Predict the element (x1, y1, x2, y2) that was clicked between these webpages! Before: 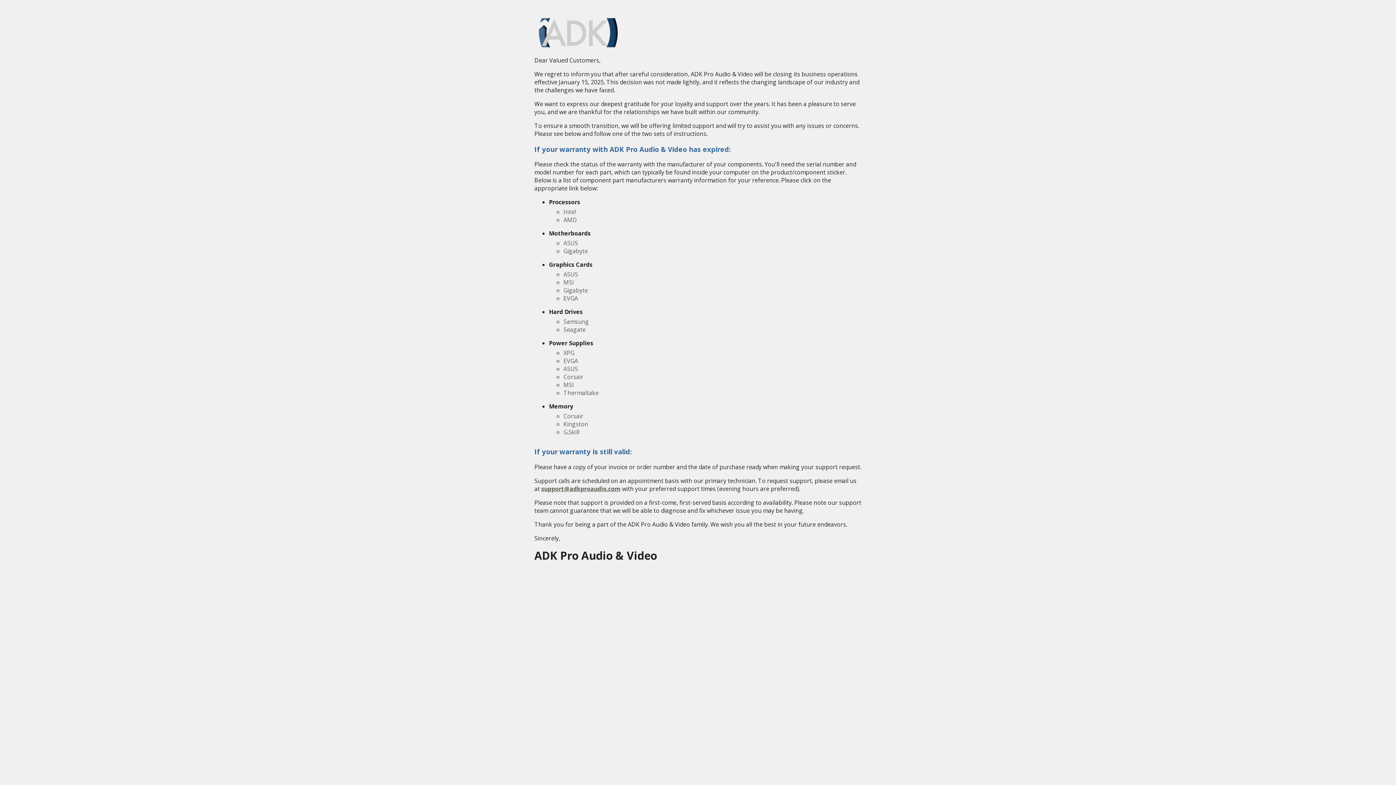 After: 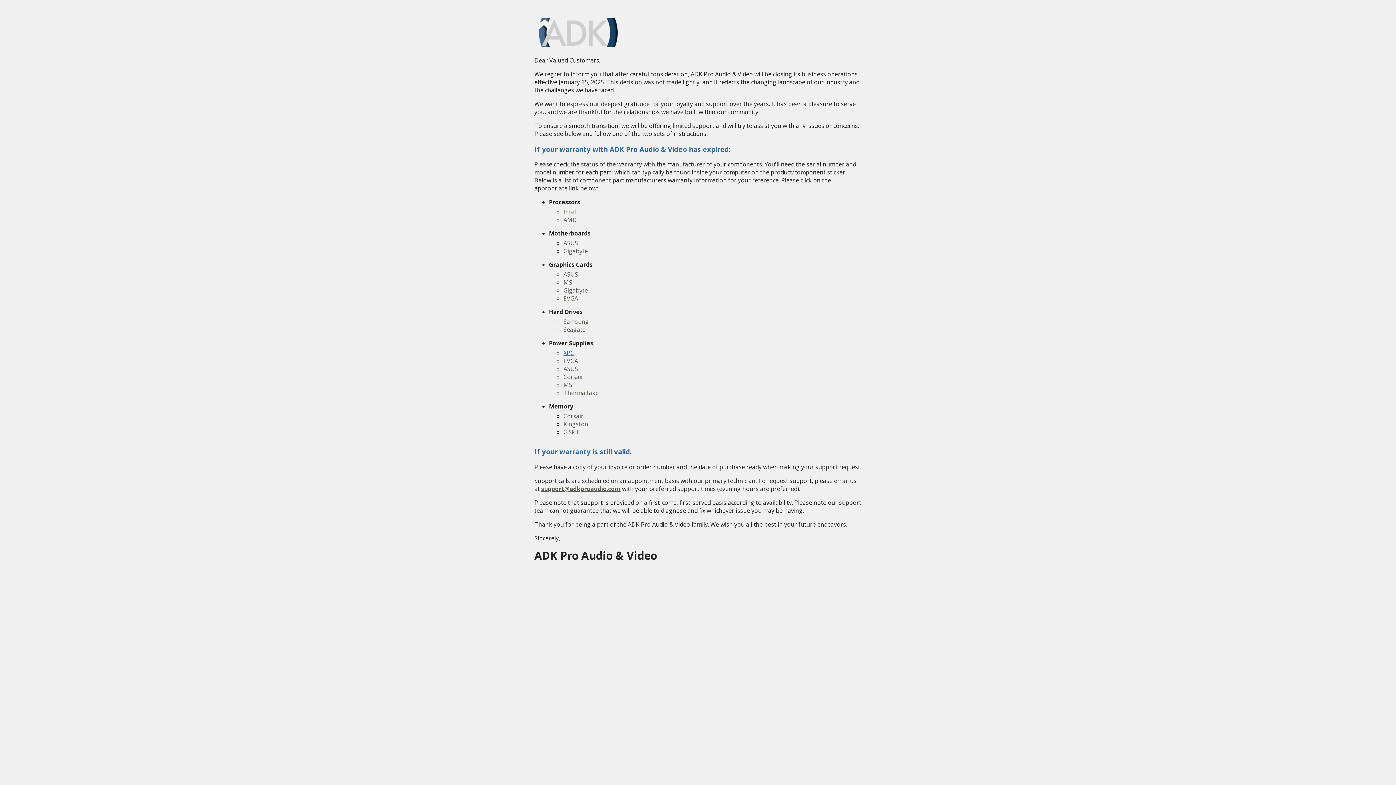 Action: label: XPG bbox: (563, 349, 574, 357)